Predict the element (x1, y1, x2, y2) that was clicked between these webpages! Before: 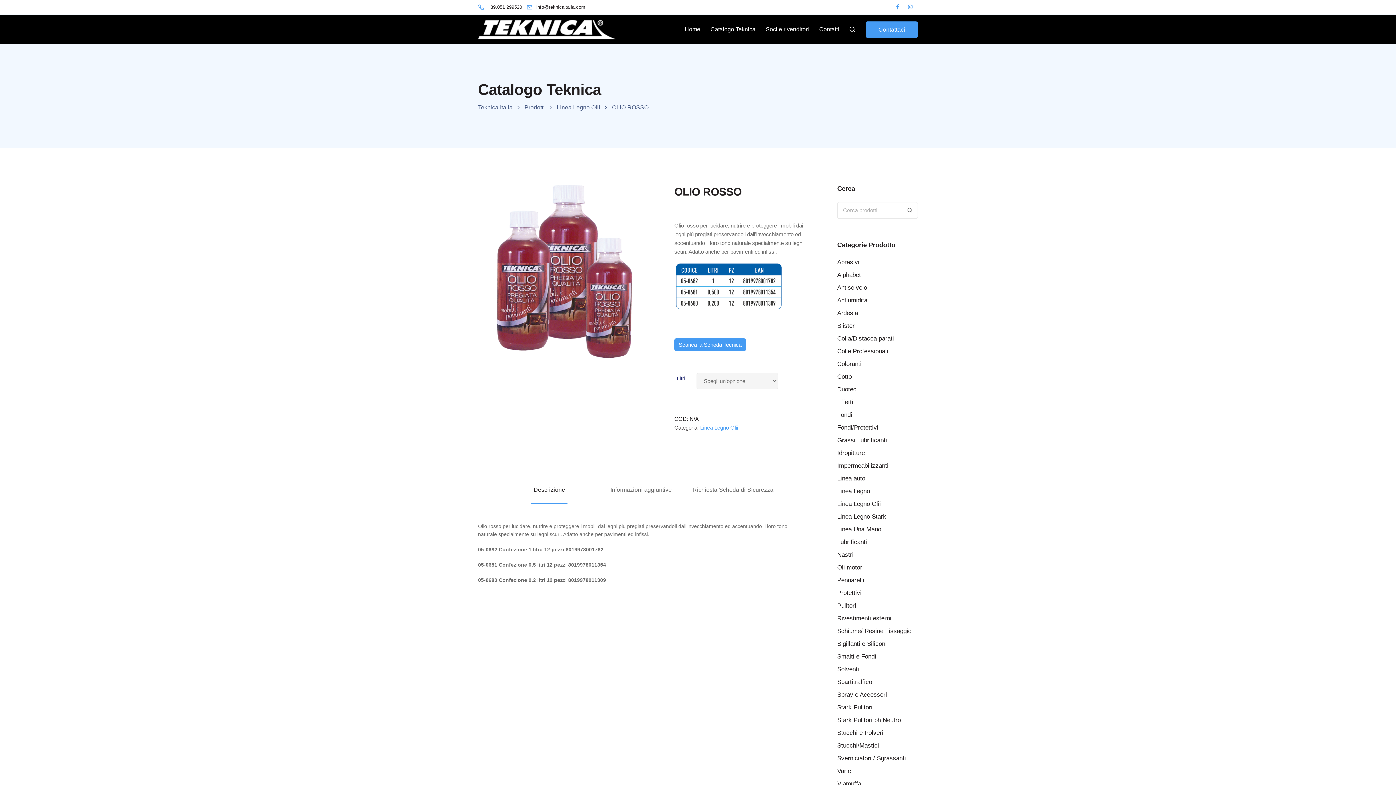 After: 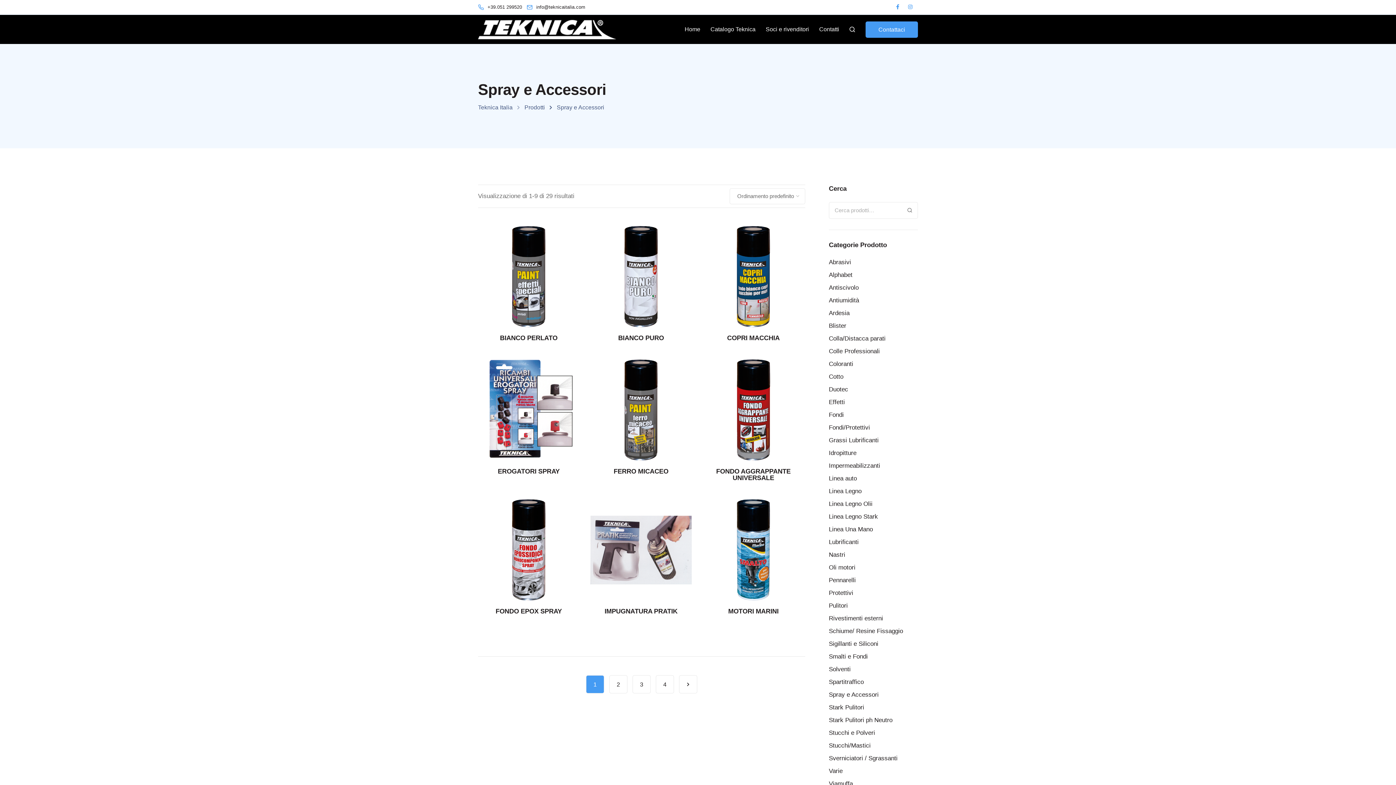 Action: bbox: (837, 688, 918, 701) label: Spray e Accessori